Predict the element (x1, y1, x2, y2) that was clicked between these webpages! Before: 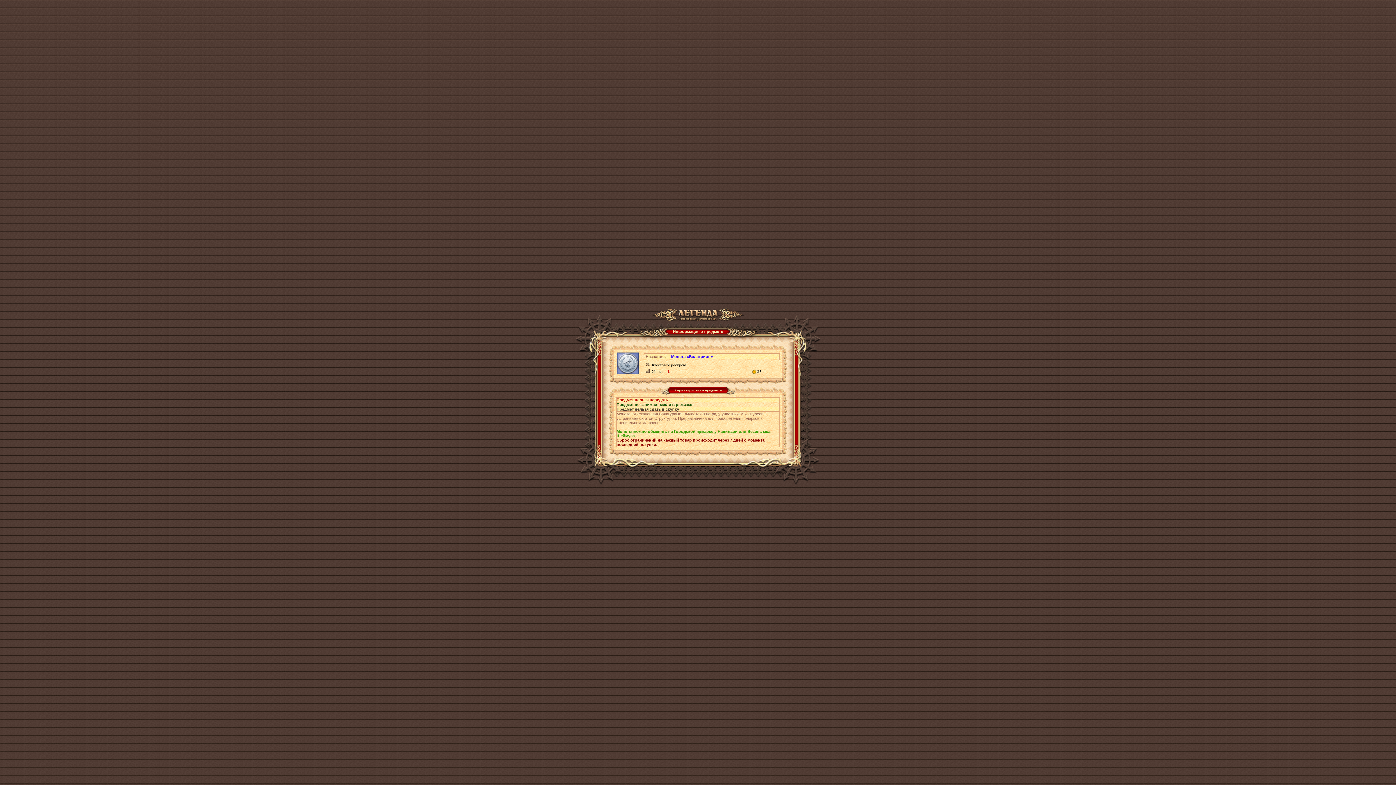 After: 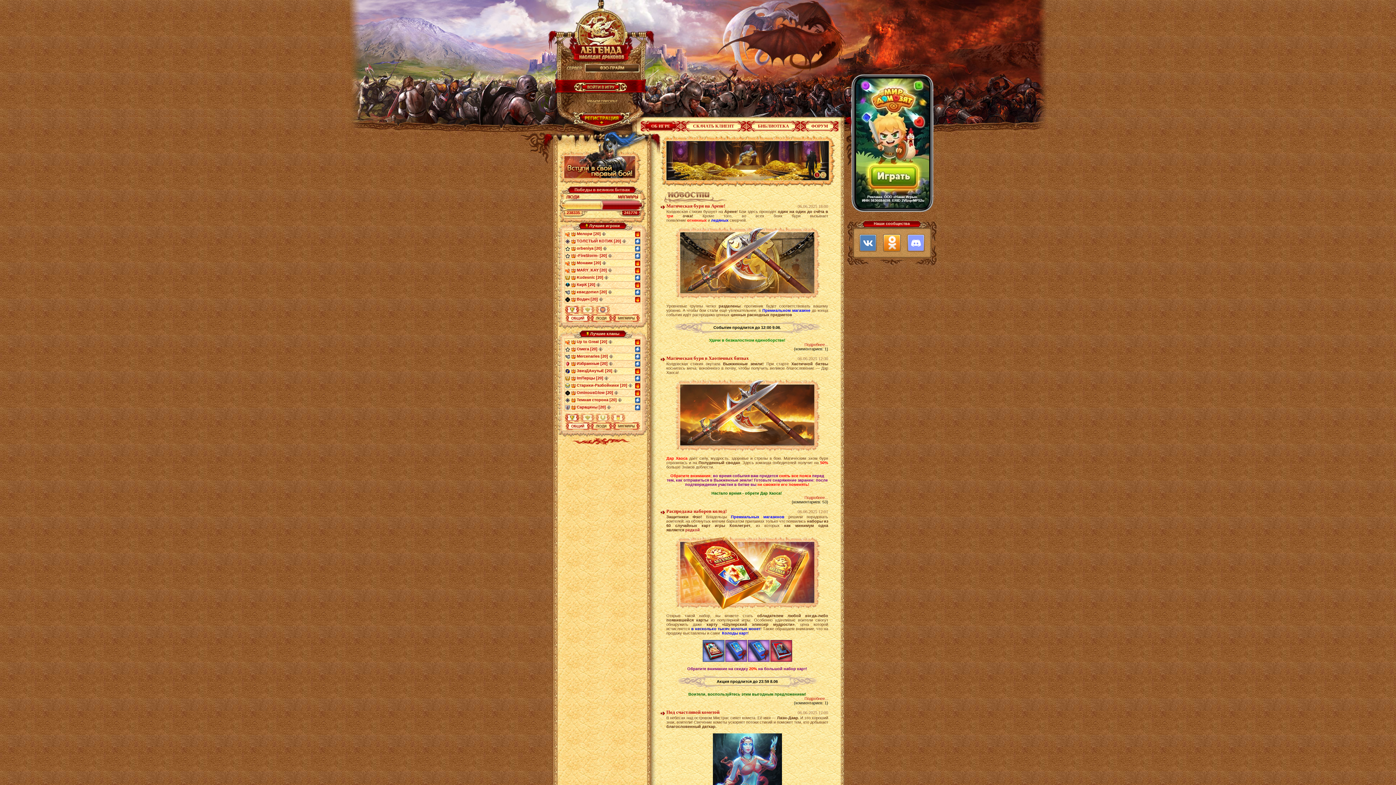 Action: bbox: (652, 315, 743, 320)